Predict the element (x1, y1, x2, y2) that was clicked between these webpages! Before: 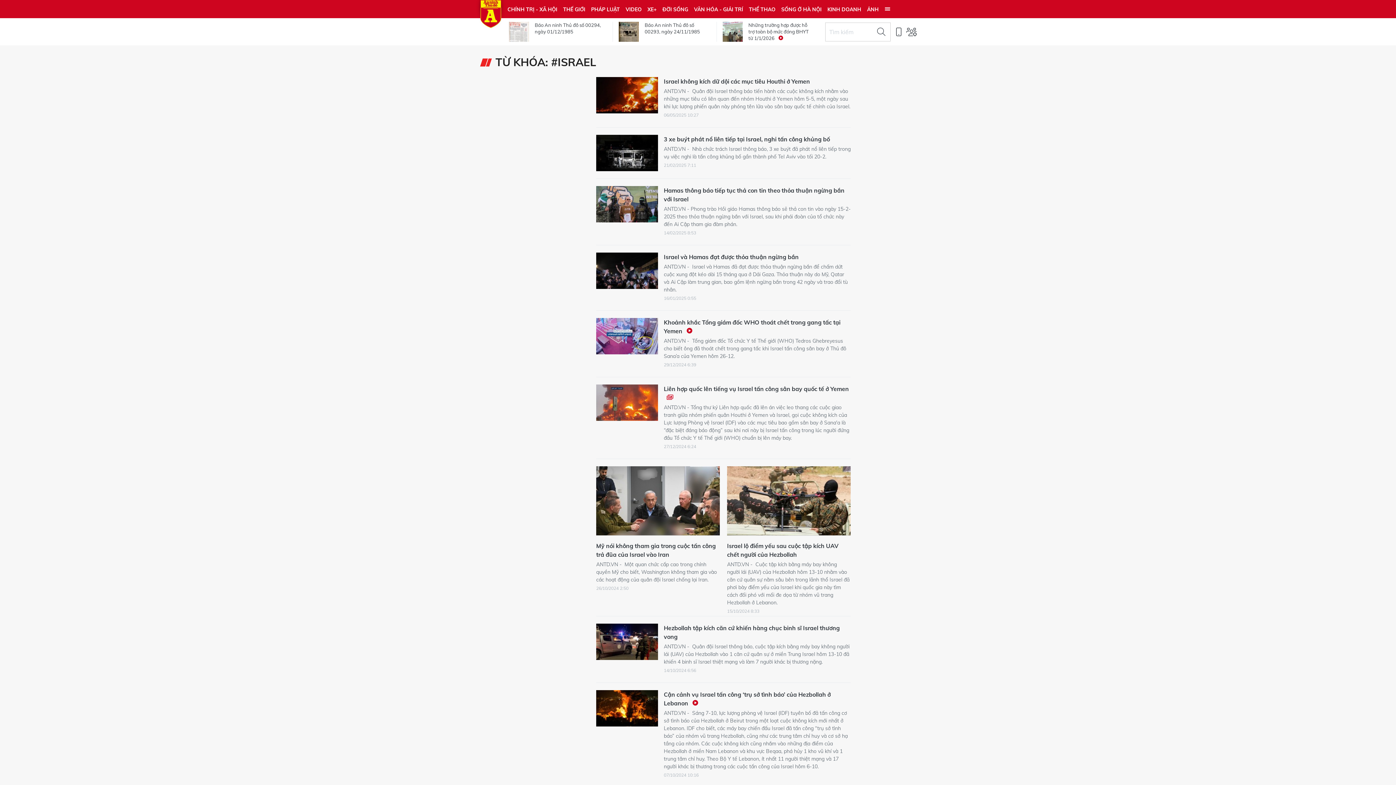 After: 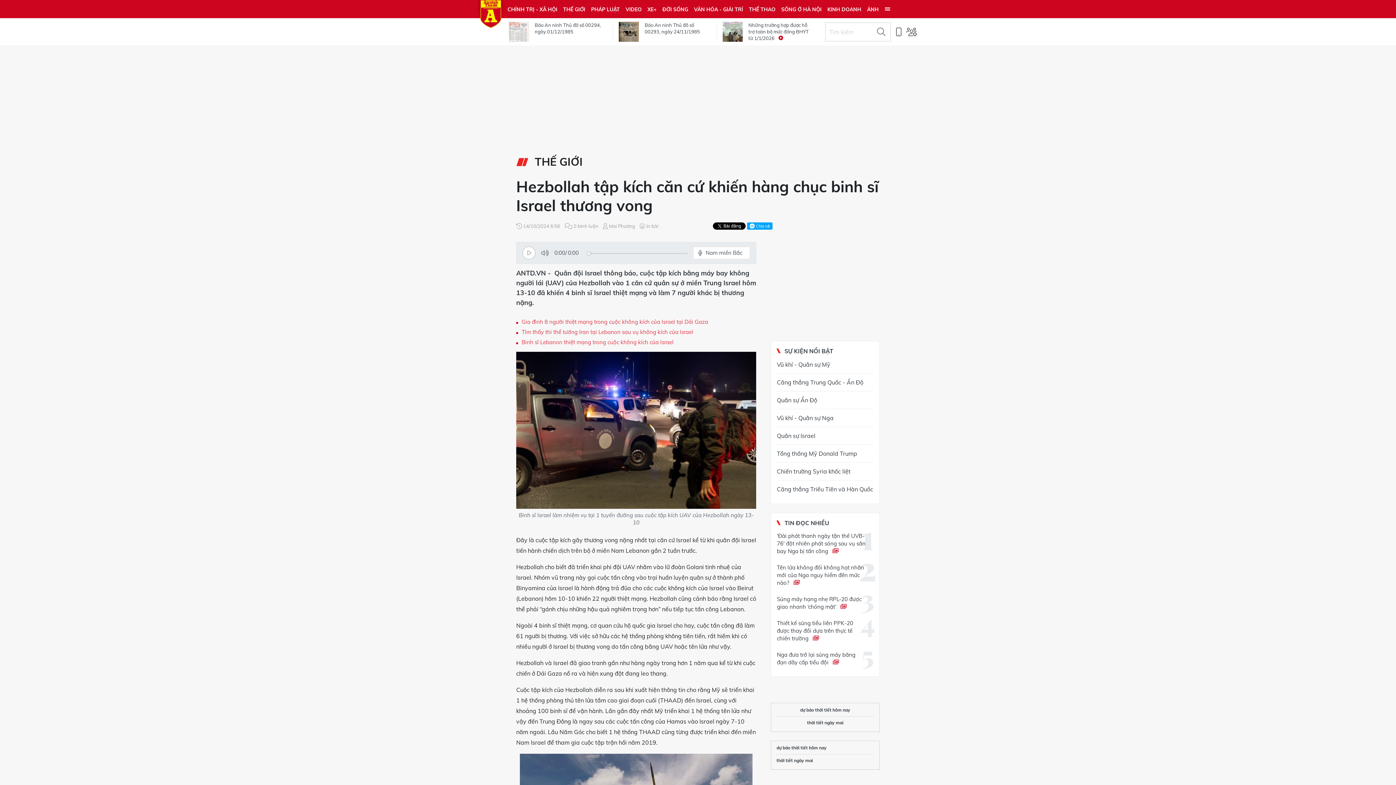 Action: label: Hezbollah tập kích căn cứ khiến hàng chục binh sĩ Israel thương vong bbox: (664, 624, 850, 641)